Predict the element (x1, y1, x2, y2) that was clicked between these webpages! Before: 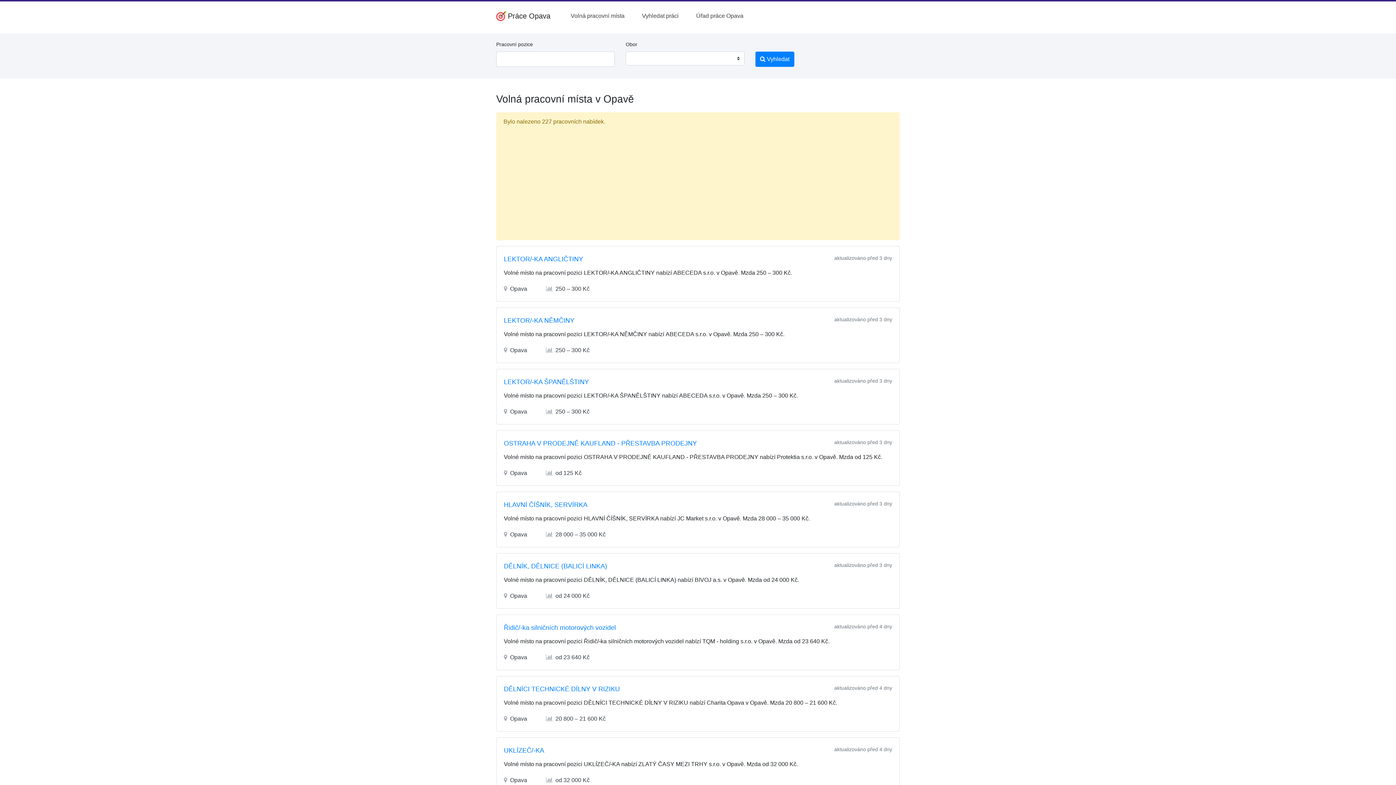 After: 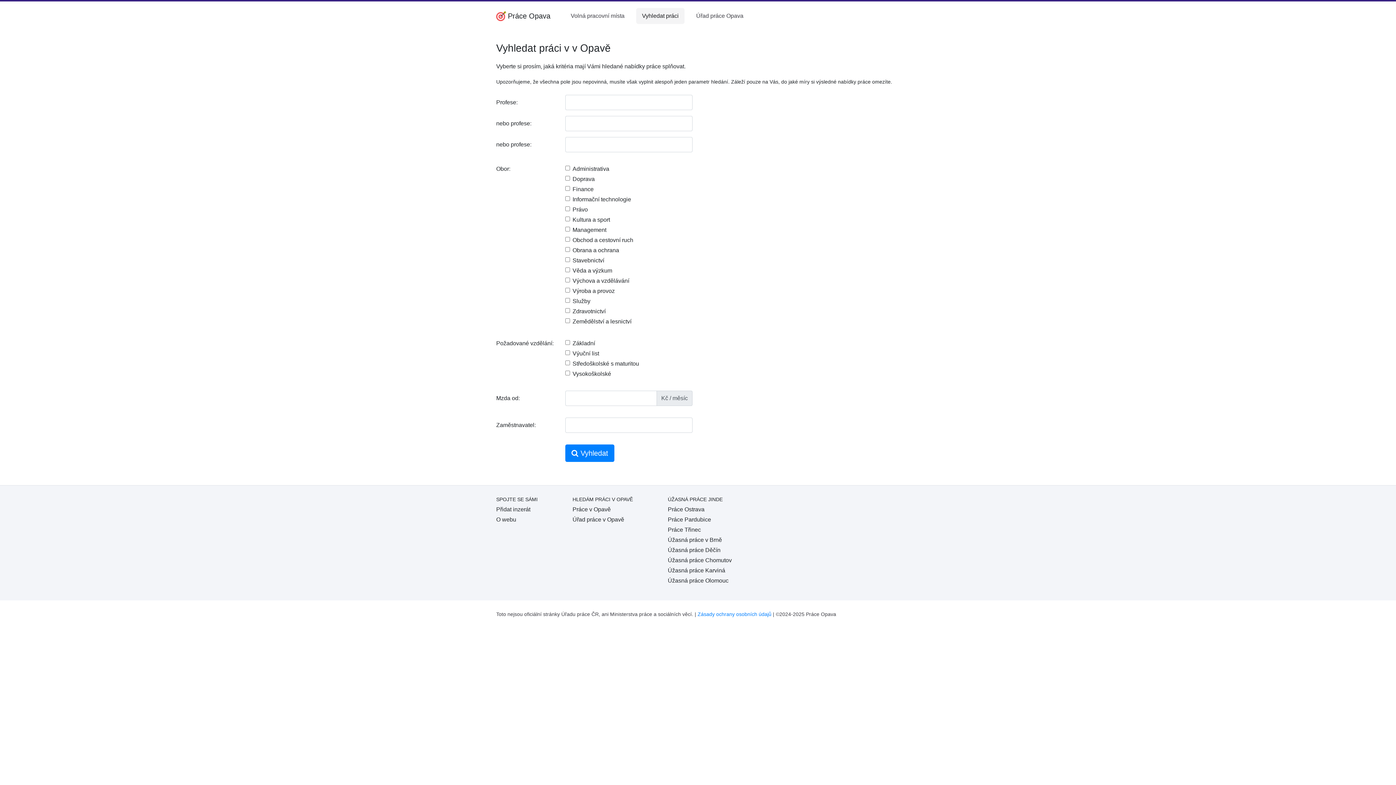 Action: label: Vyhledat práci bbox: (636, 8, 684, 24)